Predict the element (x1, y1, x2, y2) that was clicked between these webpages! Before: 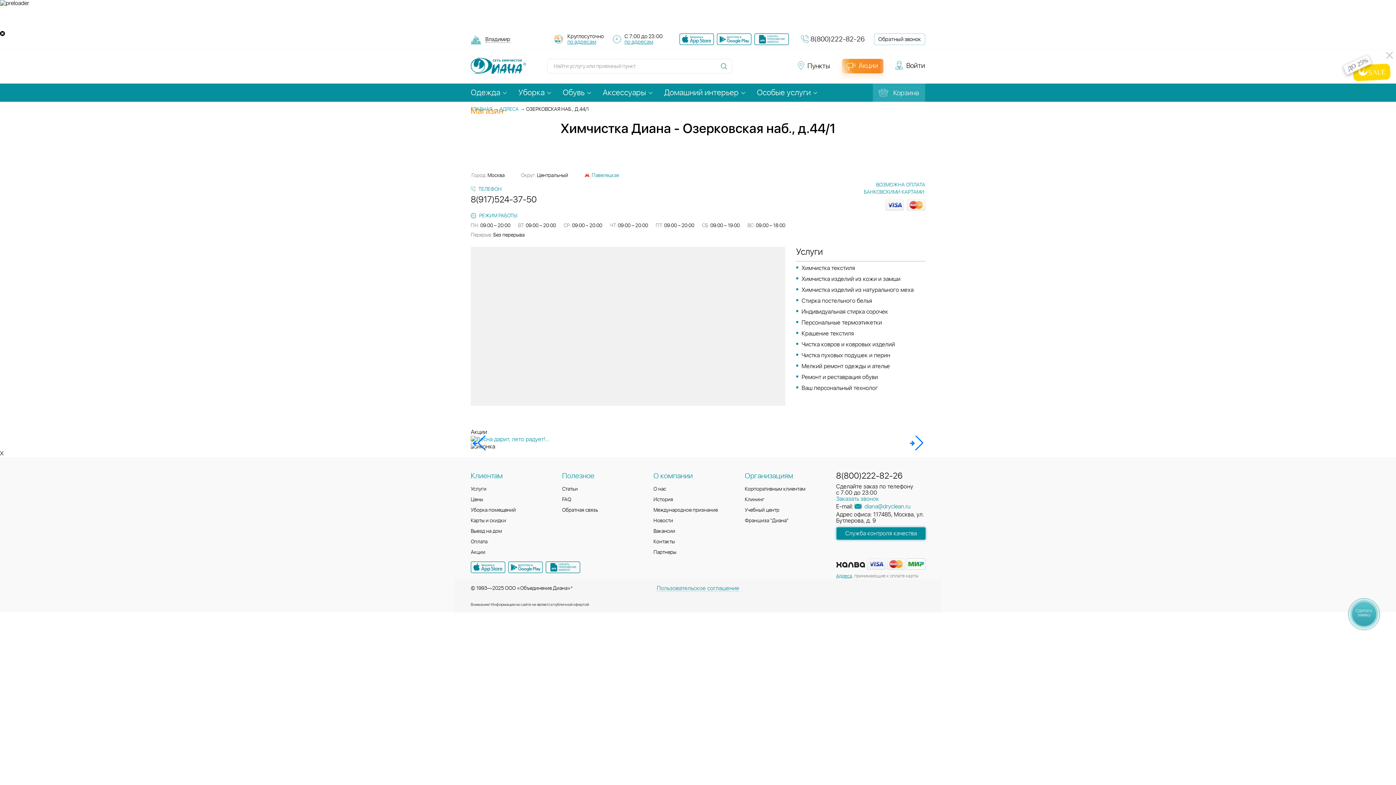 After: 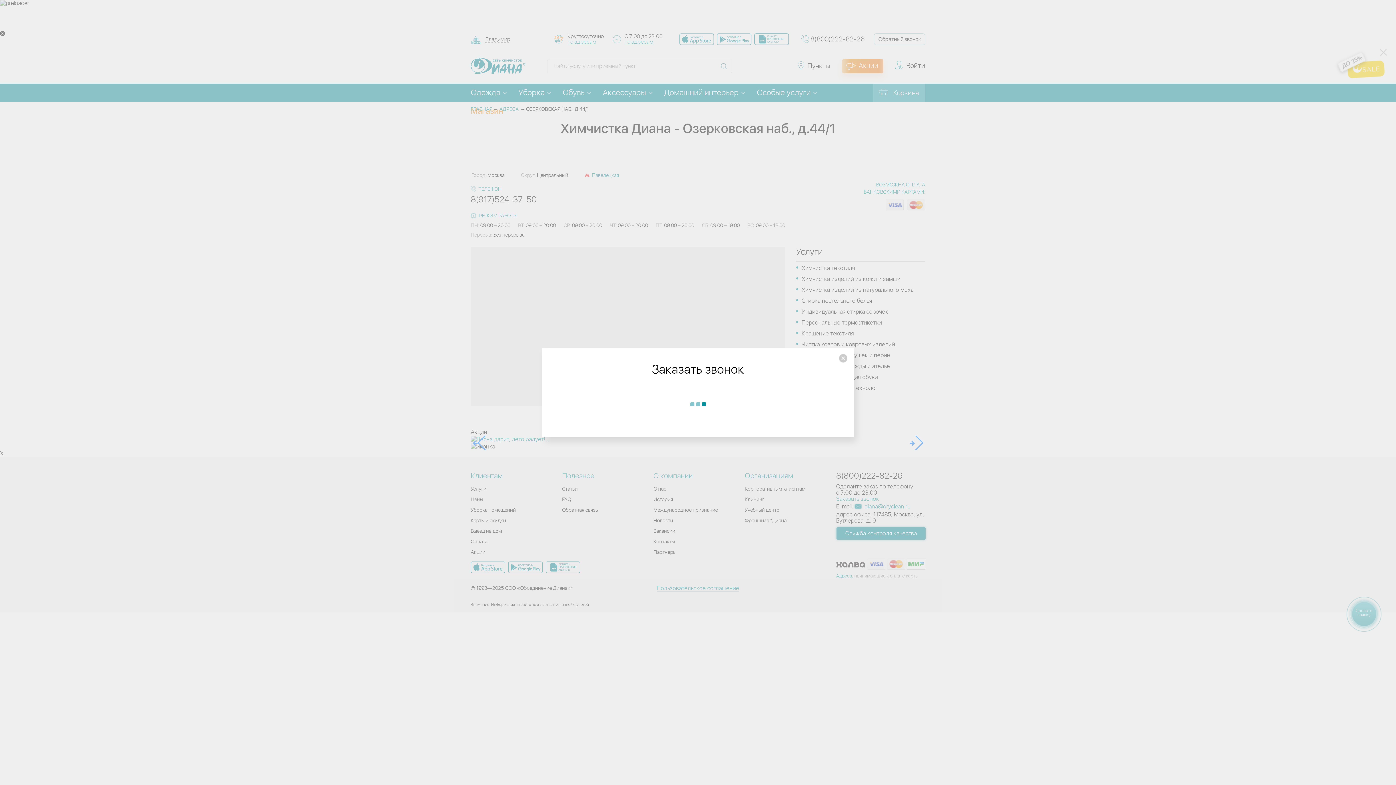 Action: label: Обратный звонок bbox: (874, 33, 925, 45)